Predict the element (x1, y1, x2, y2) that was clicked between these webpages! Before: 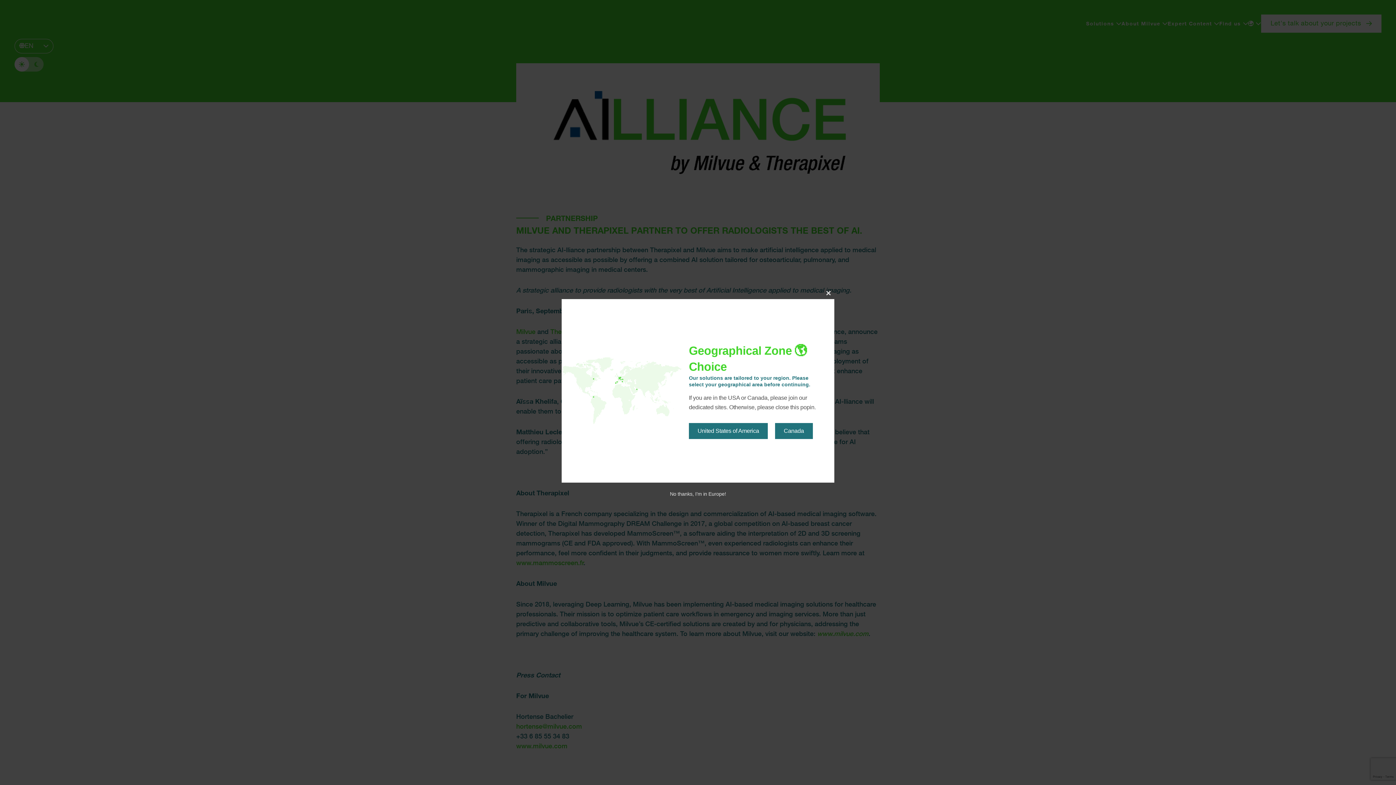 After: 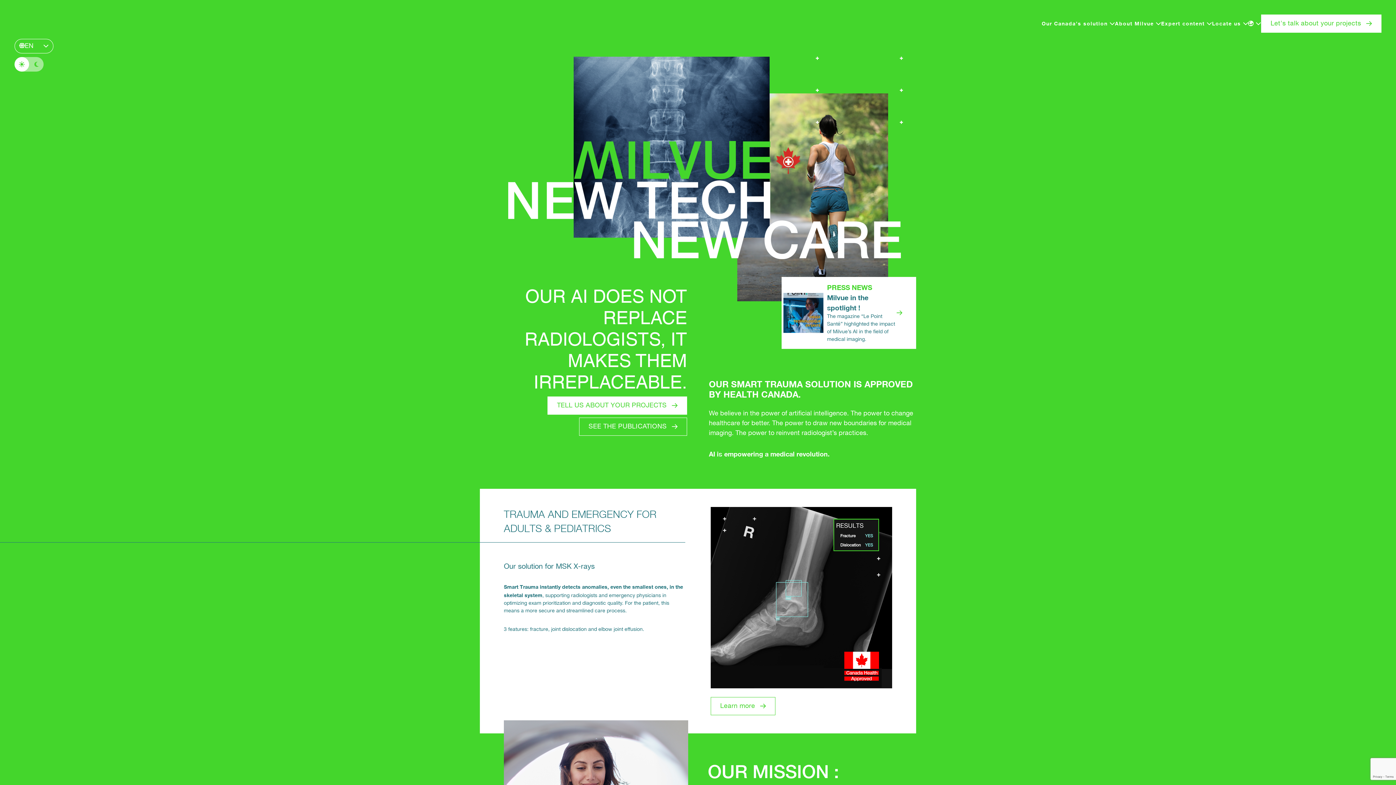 Action: label: Canada bbox: (775, 423, 812, 439)